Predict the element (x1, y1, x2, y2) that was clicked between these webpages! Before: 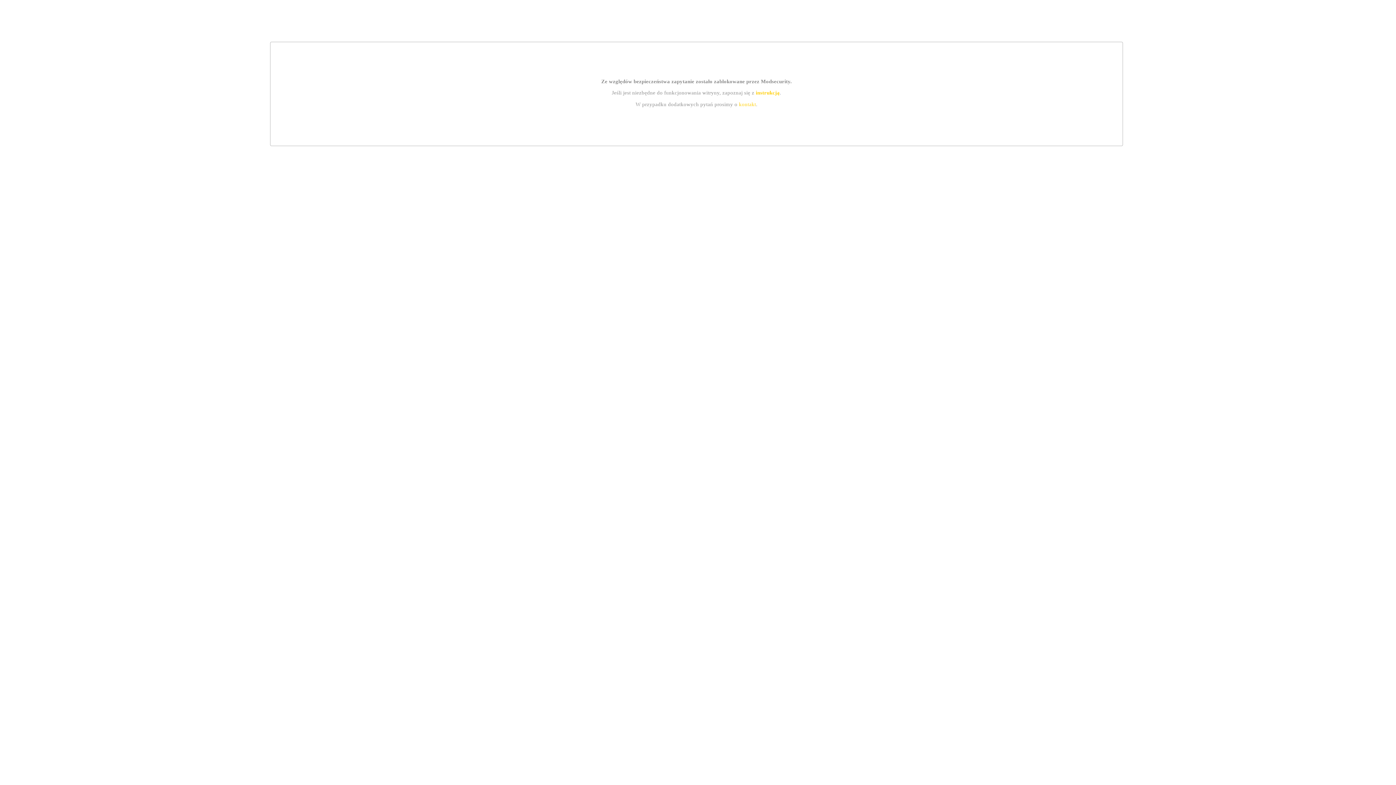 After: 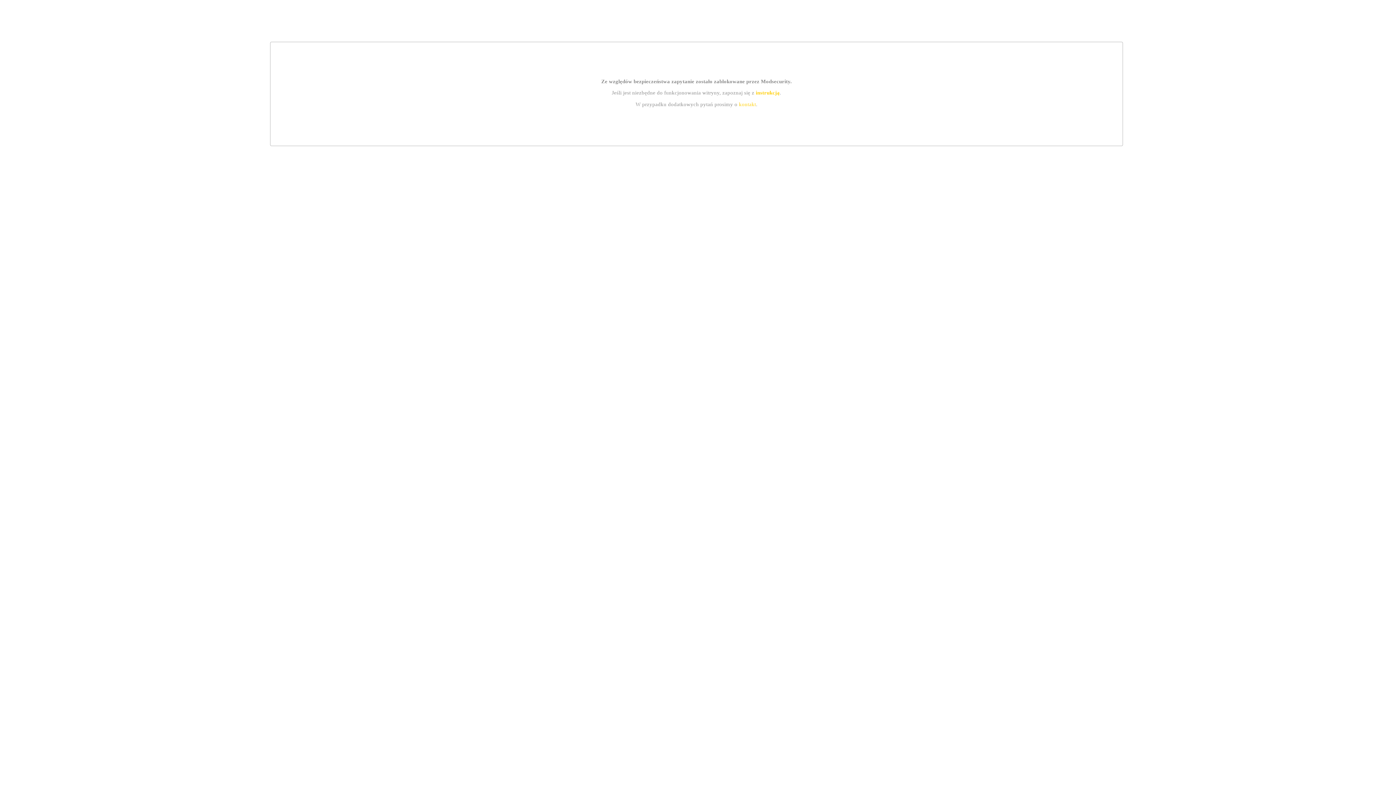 Action: label: kontakt bbox: (739, 101, 756, 107)